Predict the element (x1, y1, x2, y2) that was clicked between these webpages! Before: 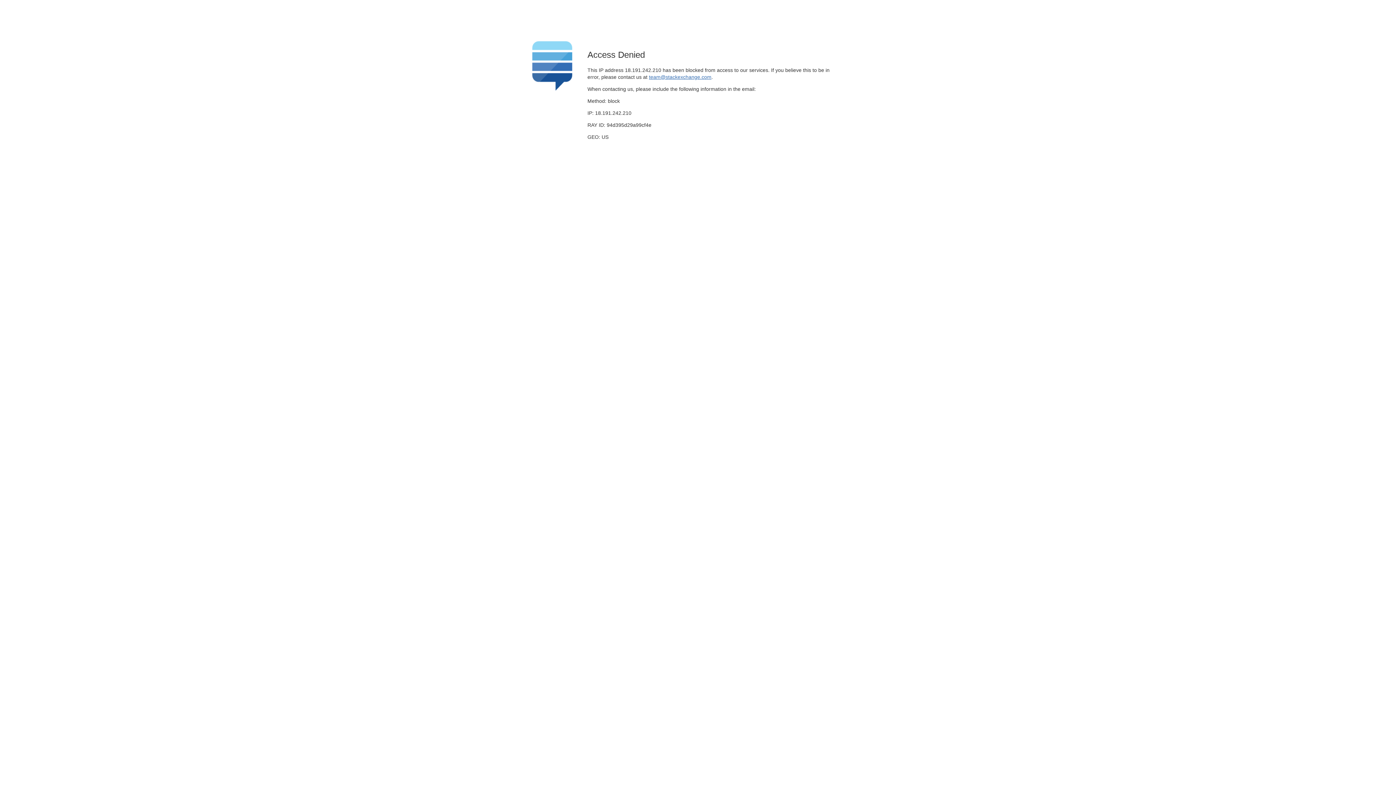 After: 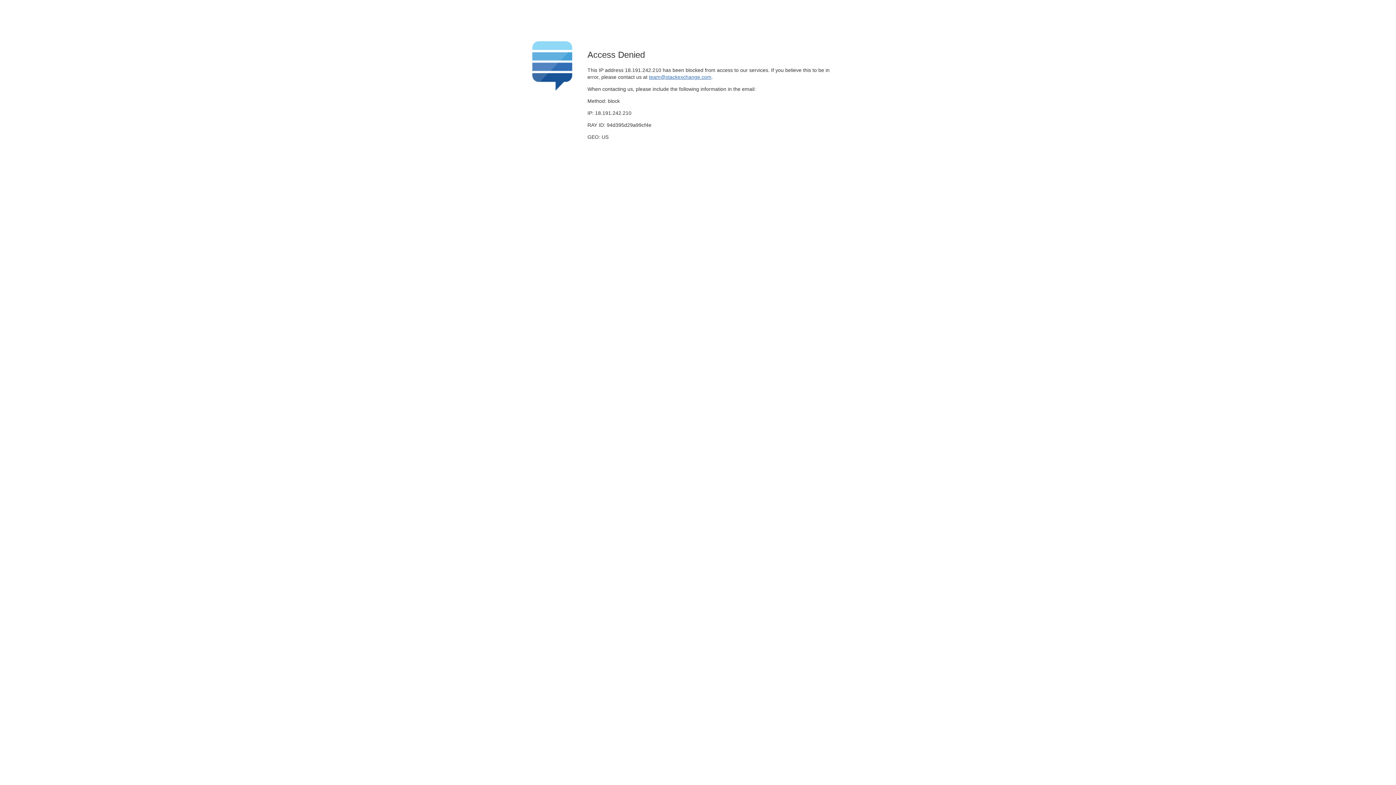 Action: label: team@stackexchange.com bbox: (649, 74, 711, 79)